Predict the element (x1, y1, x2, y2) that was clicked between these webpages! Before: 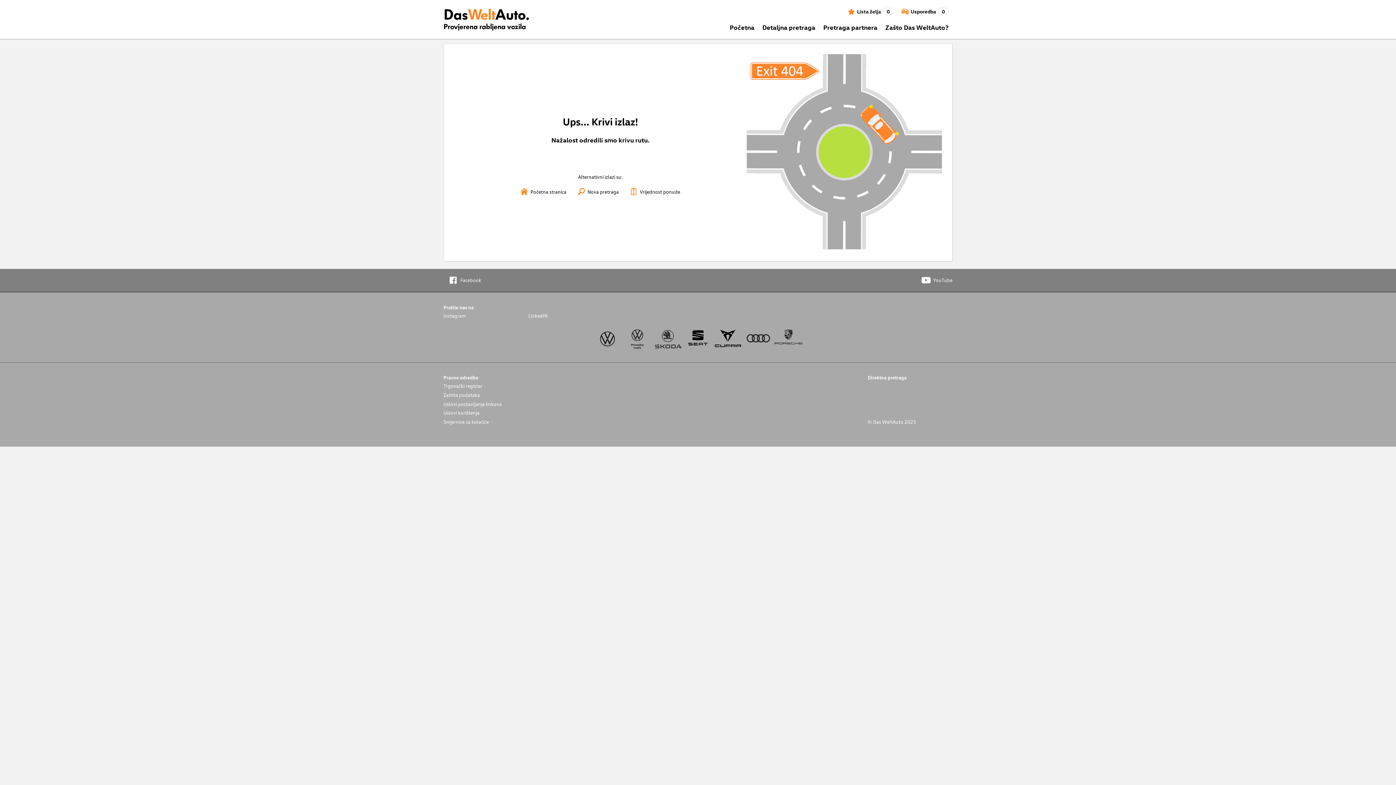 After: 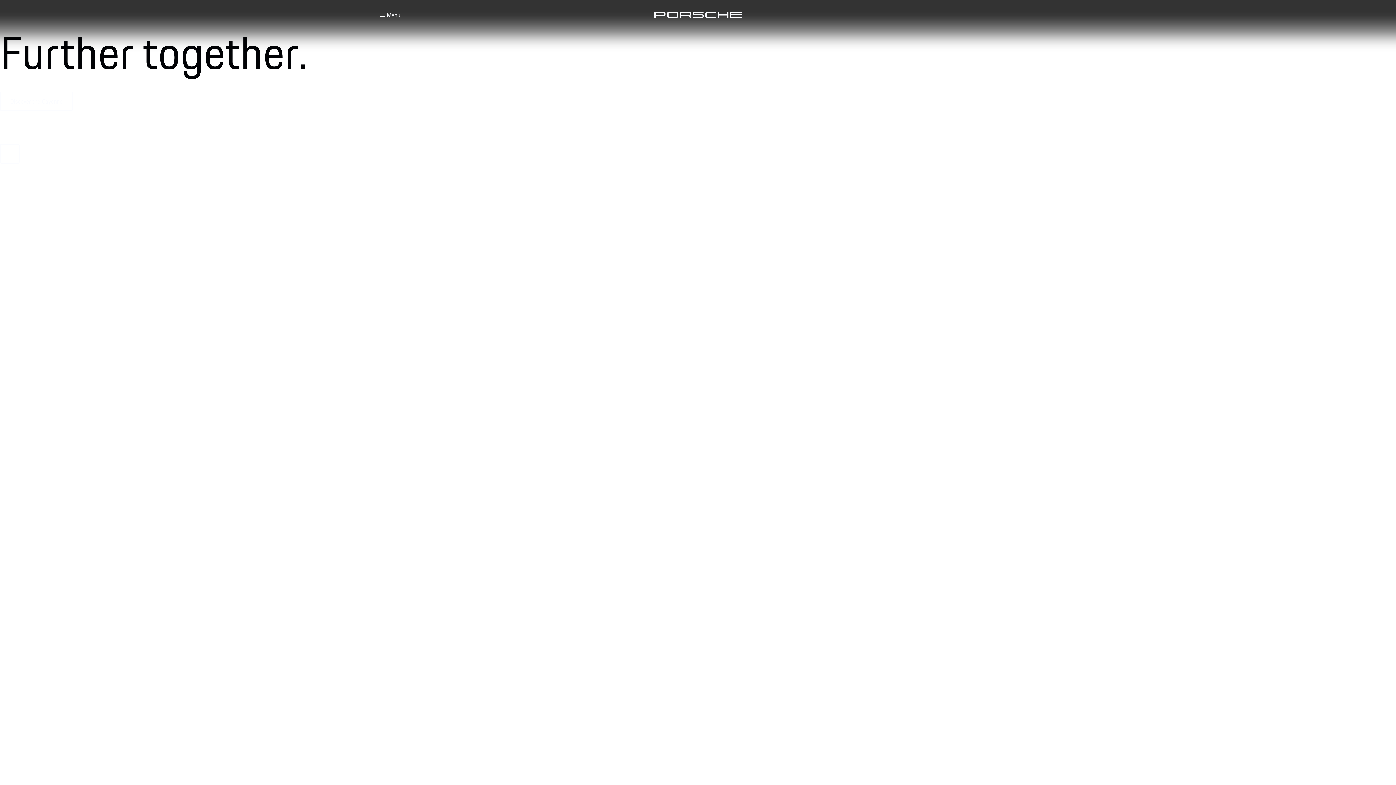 Action: bbox: (774, 324, 803, 354)